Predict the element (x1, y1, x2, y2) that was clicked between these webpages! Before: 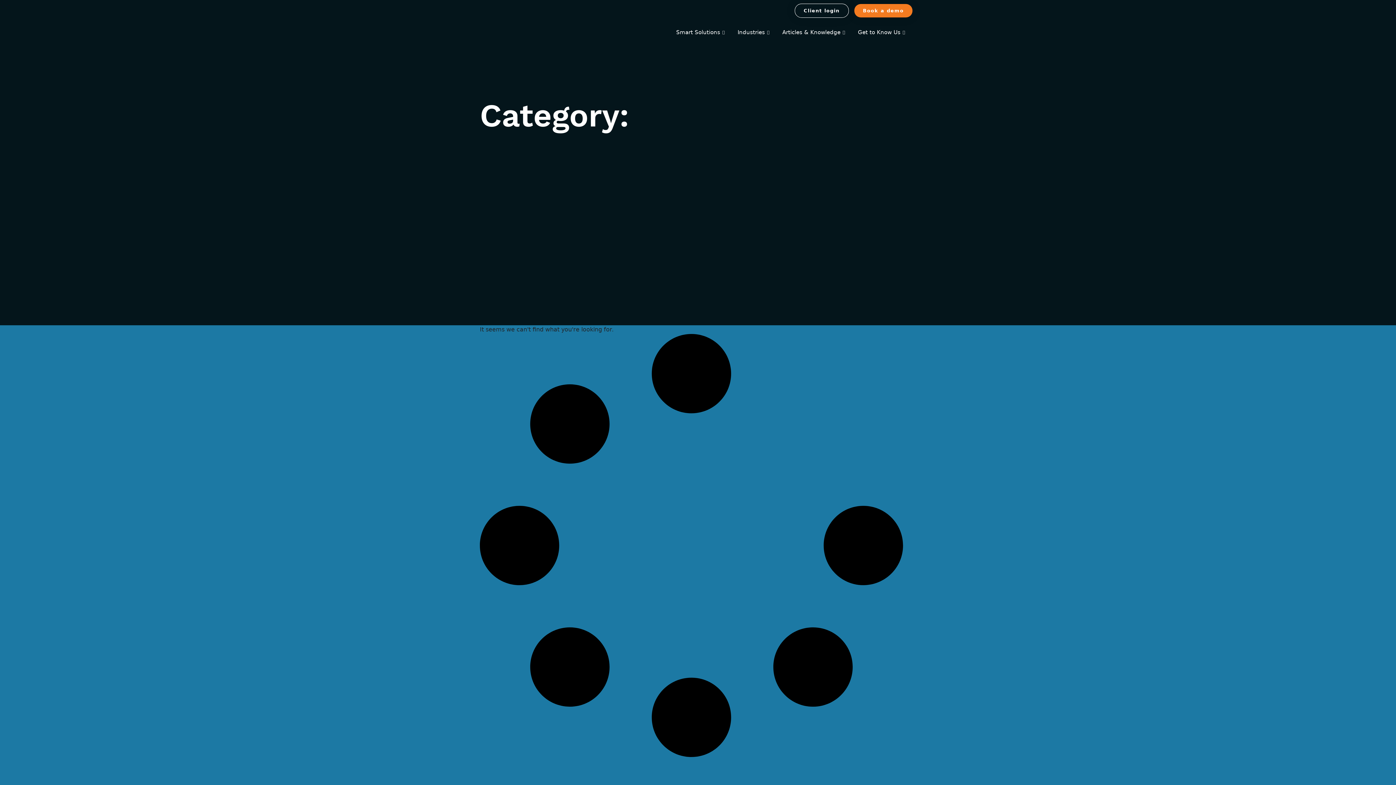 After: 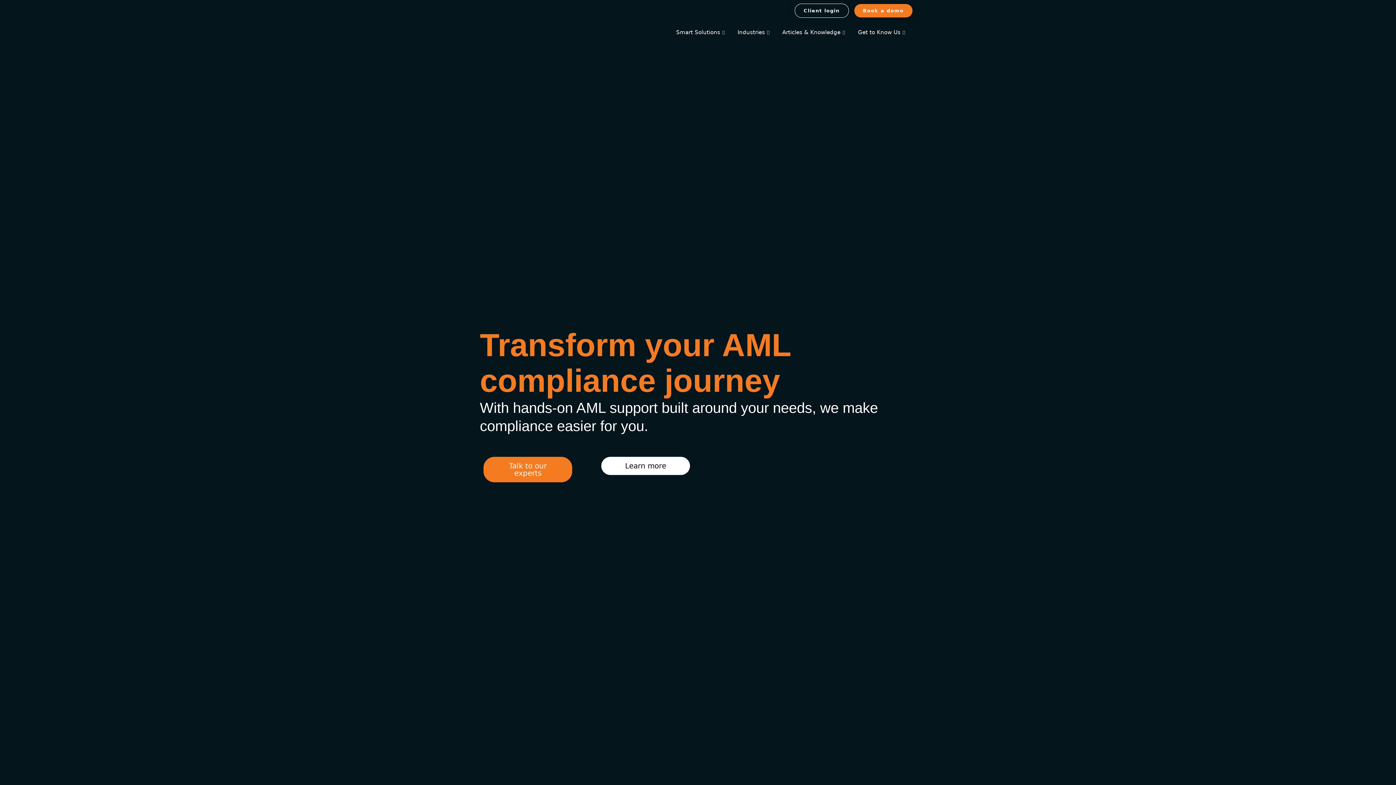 Action: bbox: (476, 13, 567, 37)